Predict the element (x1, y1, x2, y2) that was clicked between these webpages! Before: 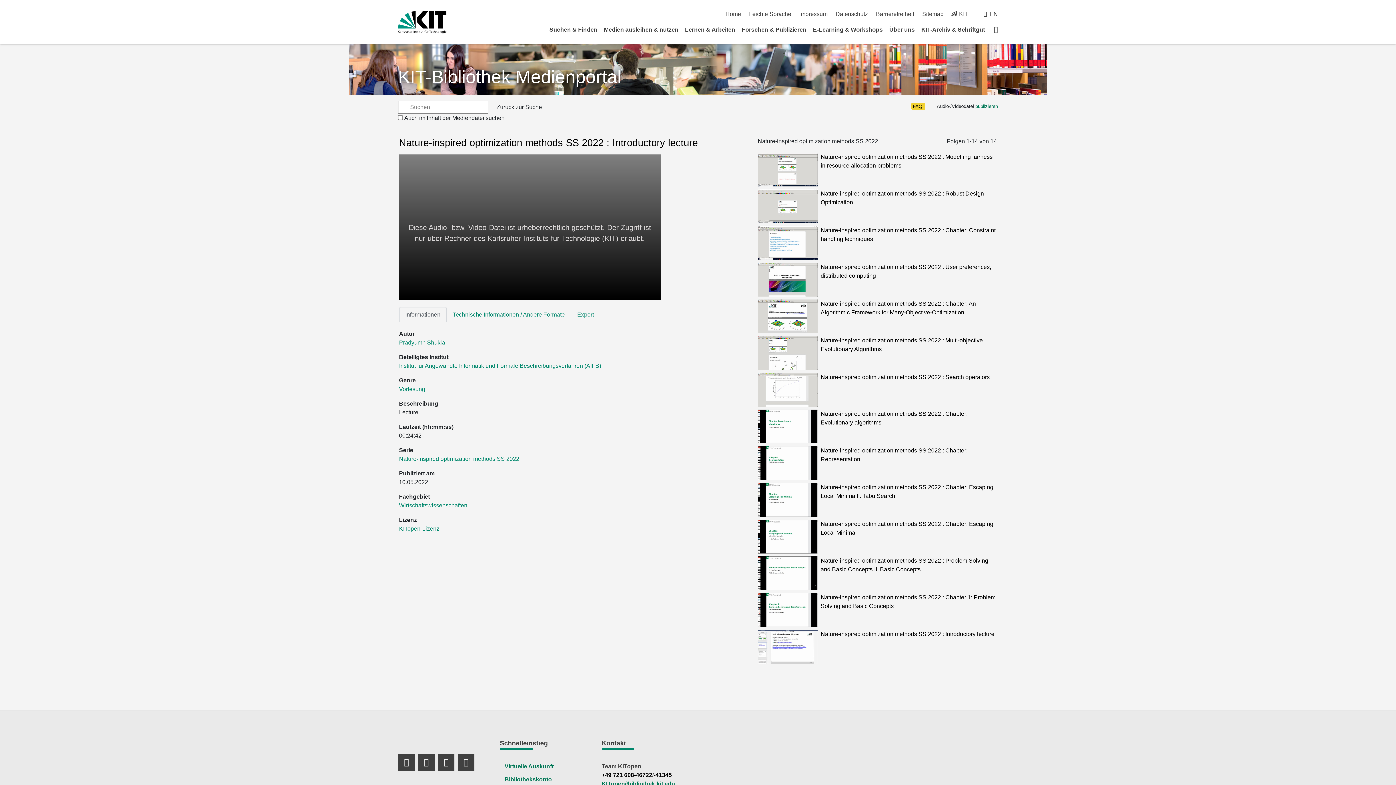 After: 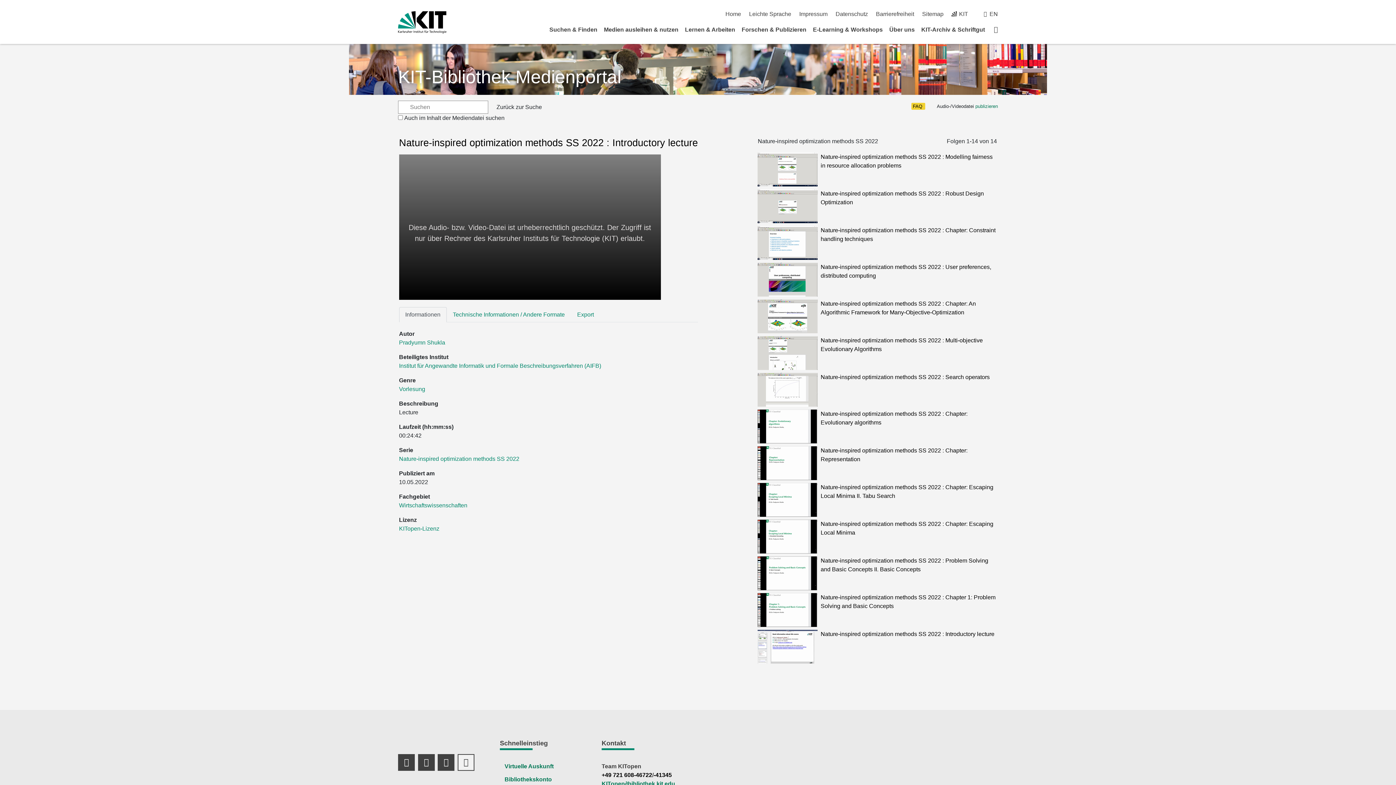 Action: bbox: (457, 754, 474, 771) label: TikTok Profil